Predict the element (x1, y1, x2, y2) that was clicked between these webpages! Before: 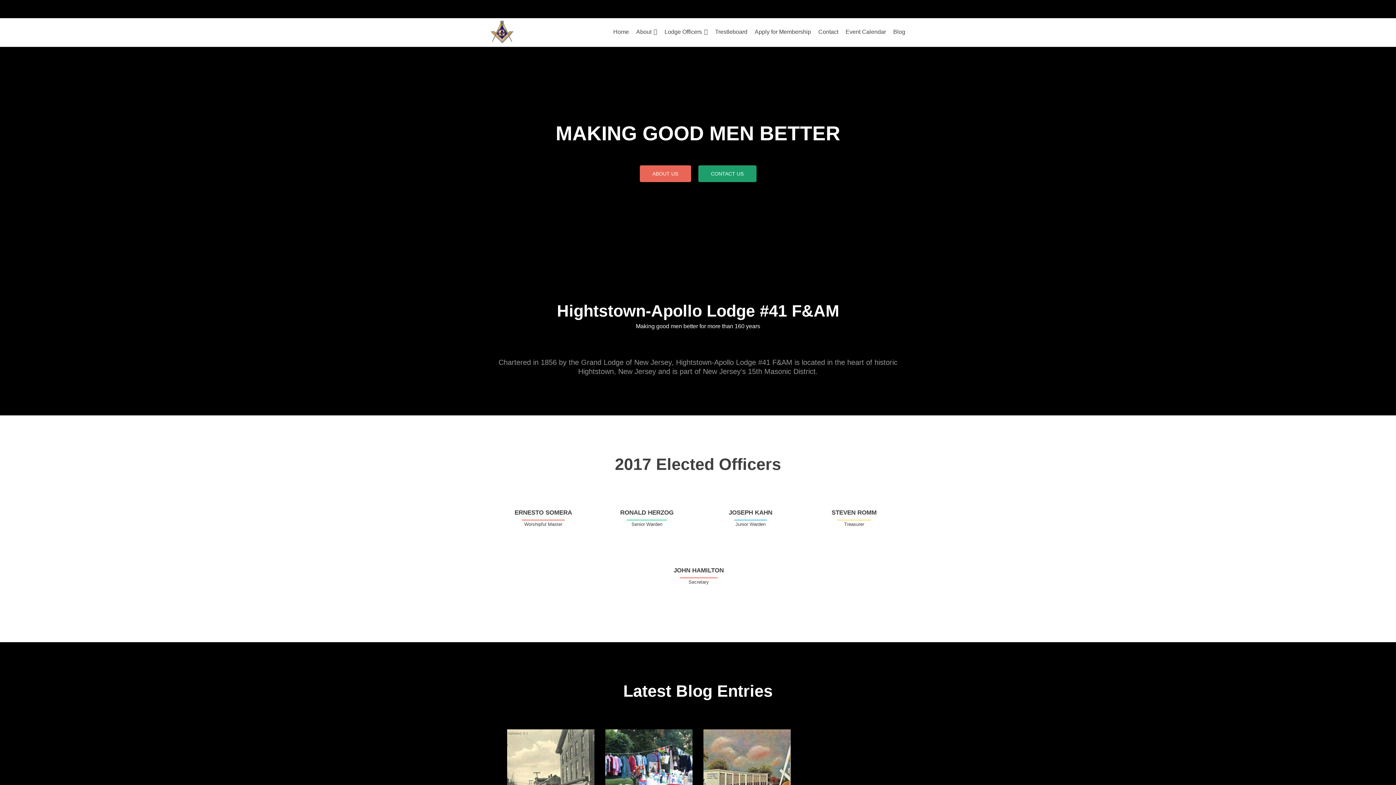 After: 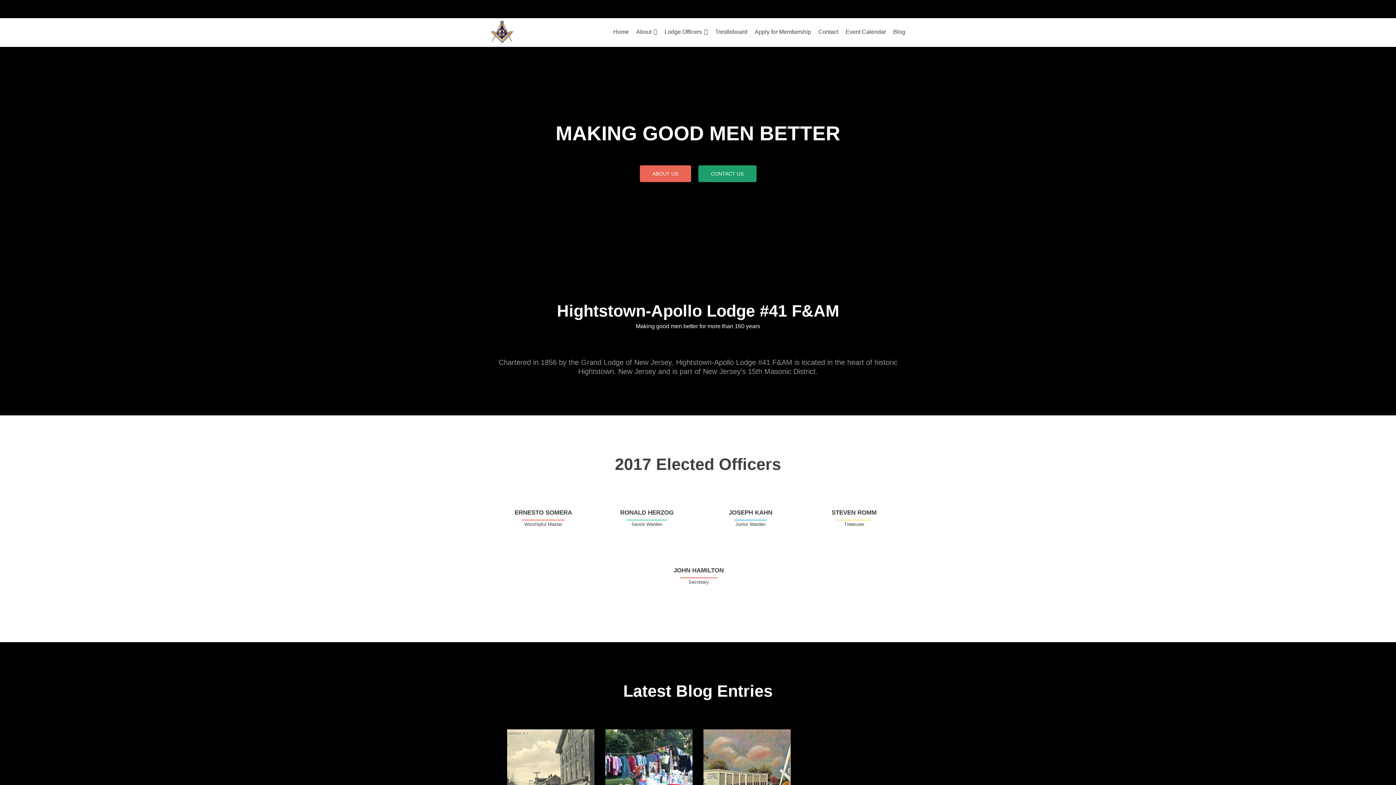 Action: bbox: (605, 729, 692, 817)